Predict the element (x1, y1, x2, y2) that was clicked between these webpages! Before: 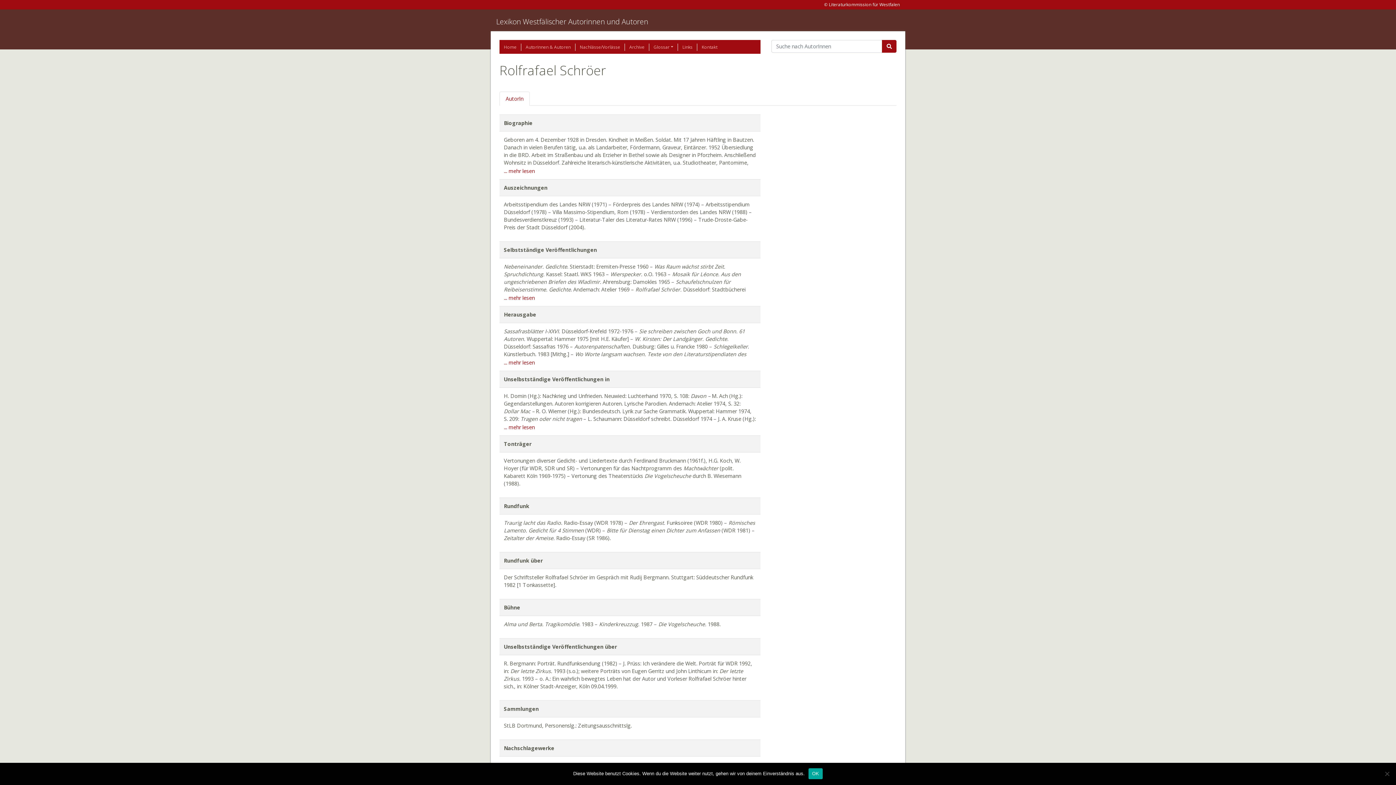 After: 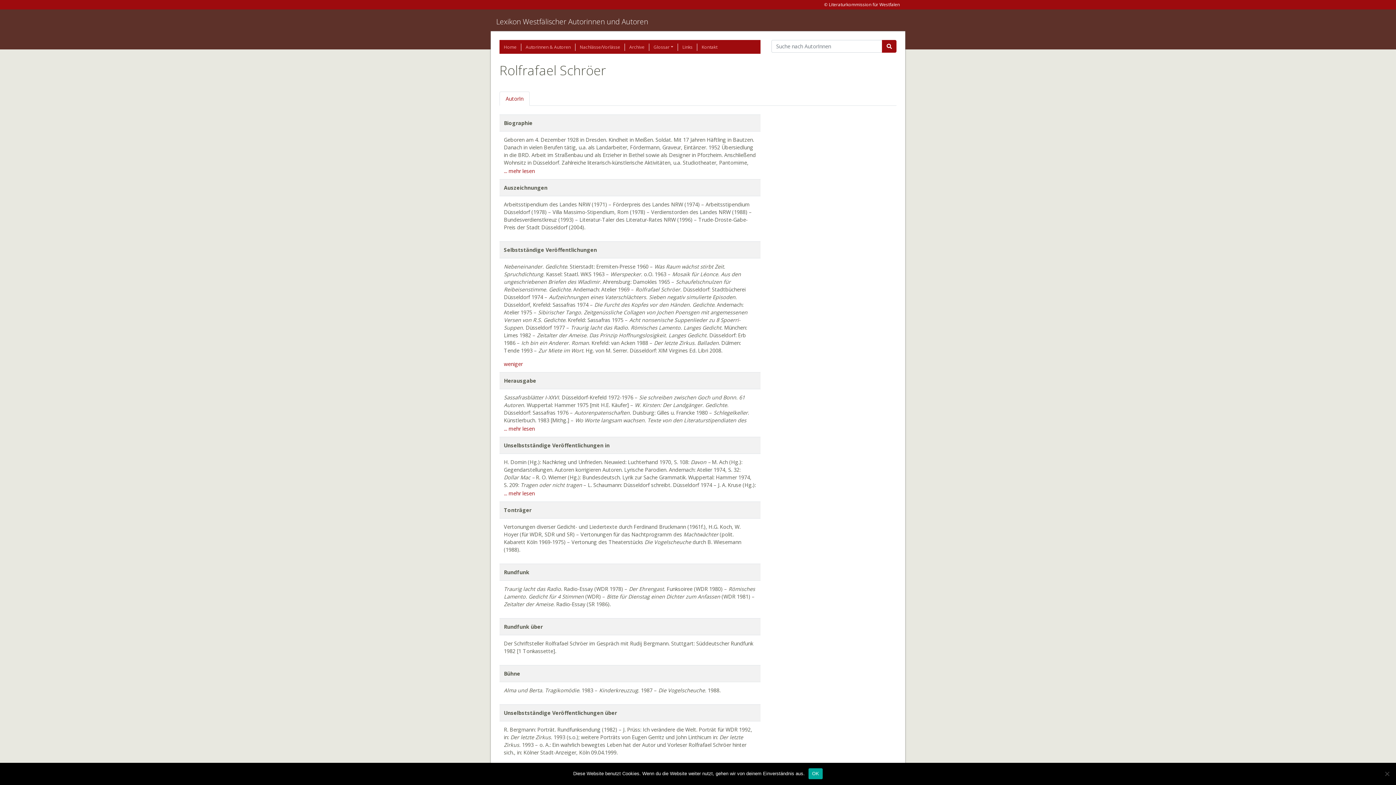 Action: label: ... mehr lesen bbox: (504, 294, 534, 301)